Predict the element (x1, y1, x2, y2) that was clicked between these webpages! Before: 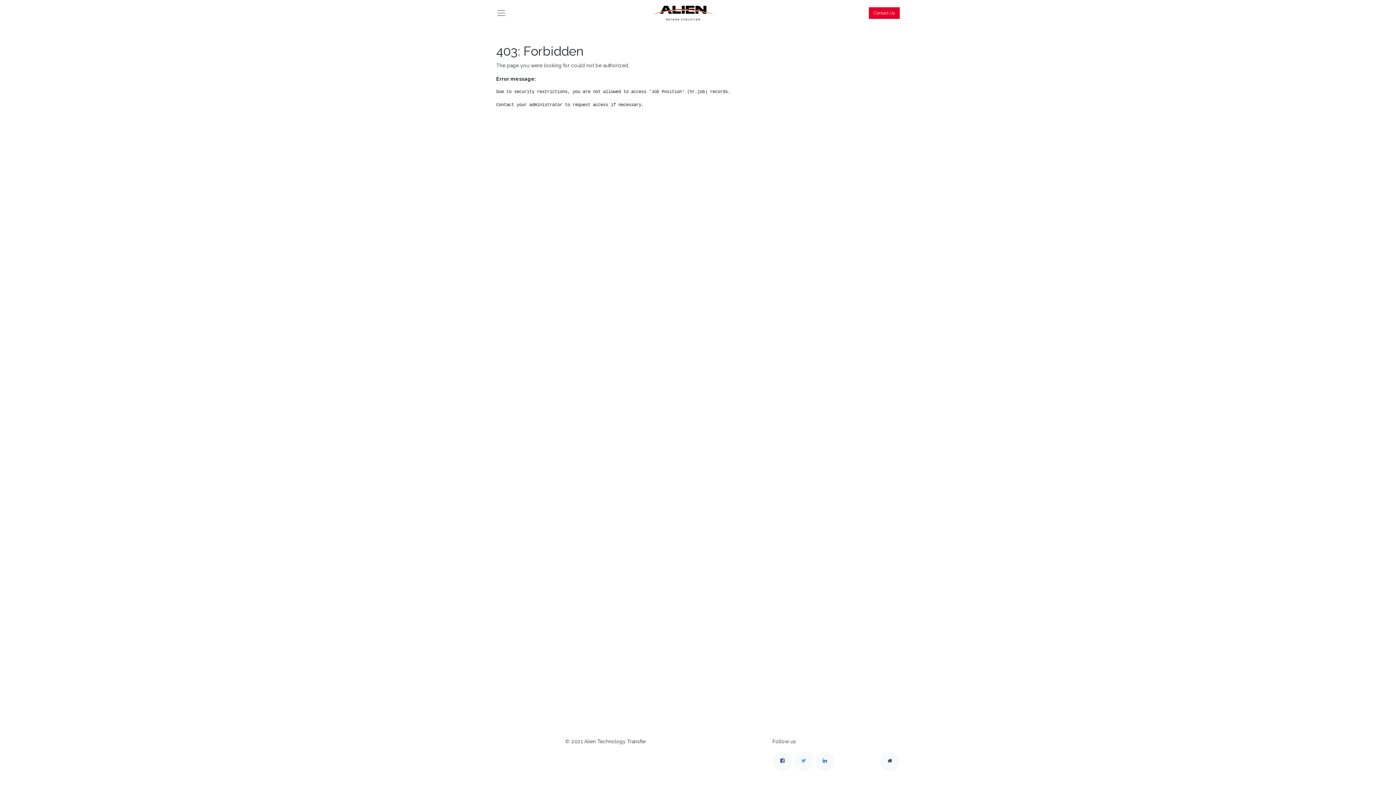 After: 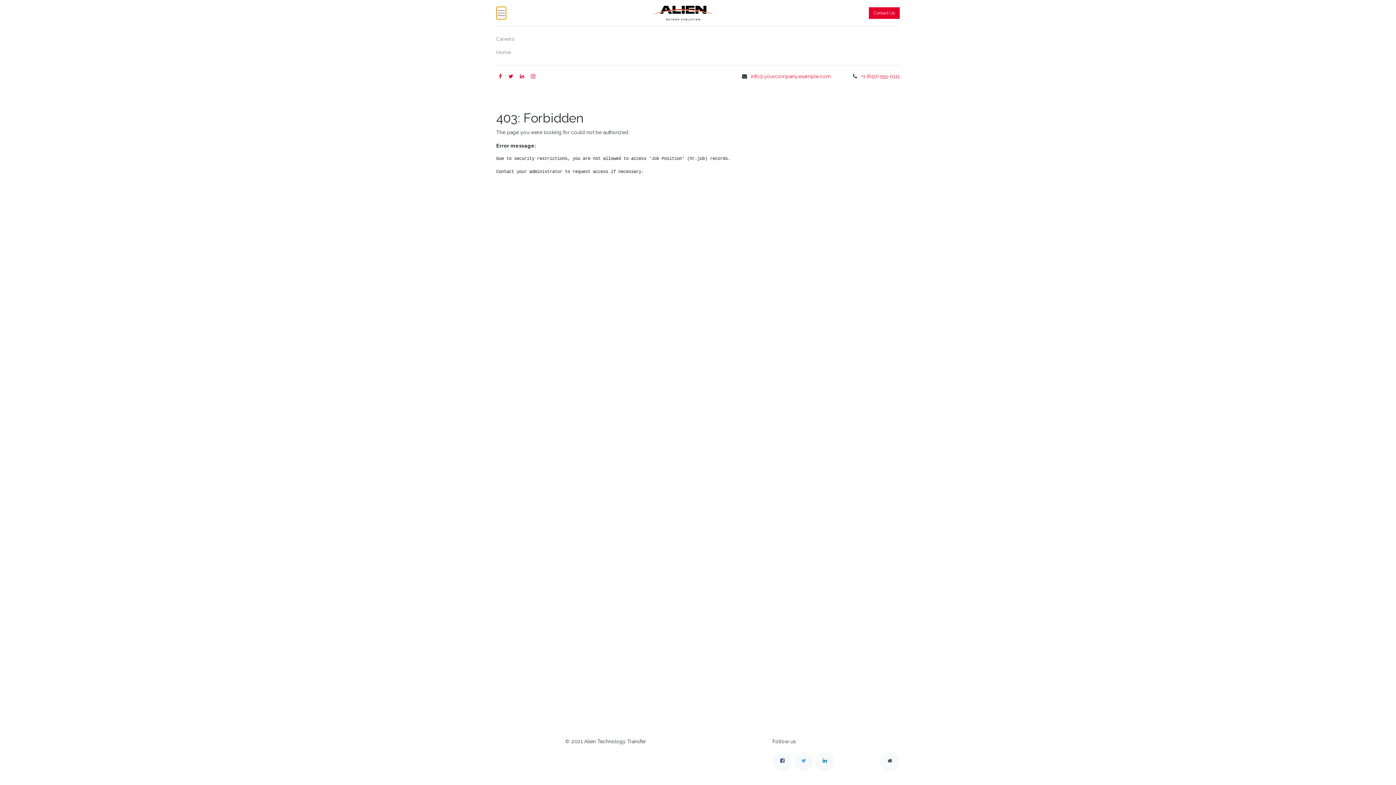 Action: bbox: (496, 6, 506, 19)